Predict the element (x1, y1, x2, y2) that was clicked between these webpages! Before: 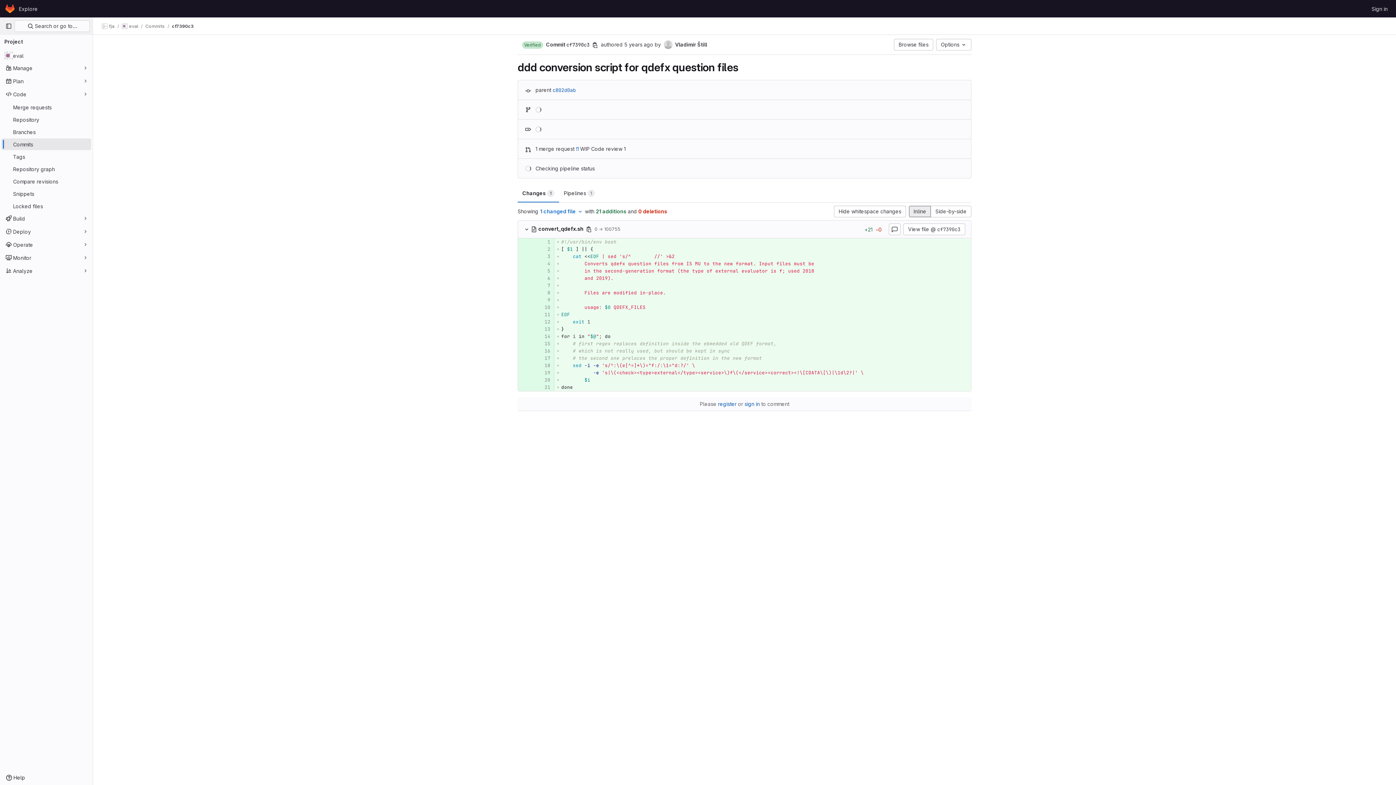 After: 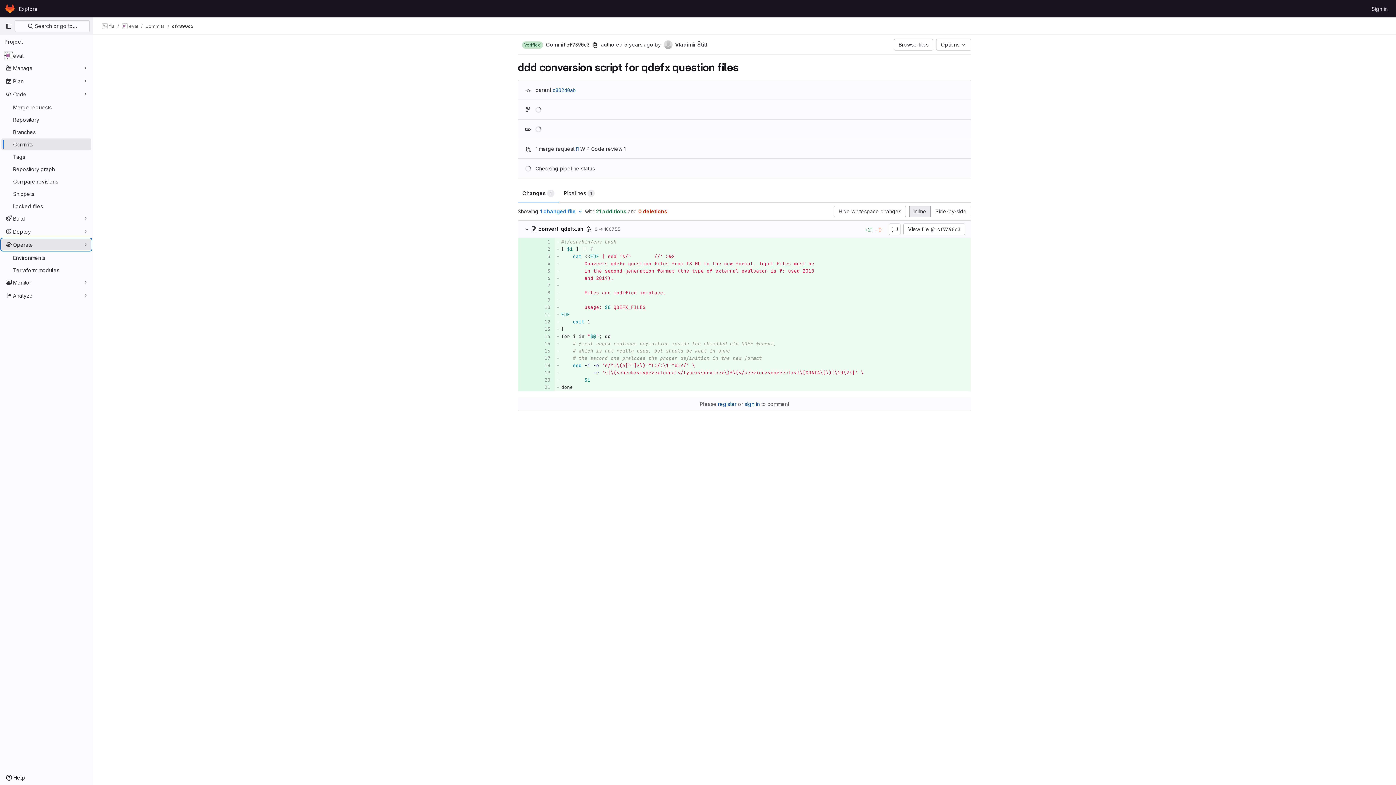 Action: label: Operate bbox: (1, 238, 91, 250)